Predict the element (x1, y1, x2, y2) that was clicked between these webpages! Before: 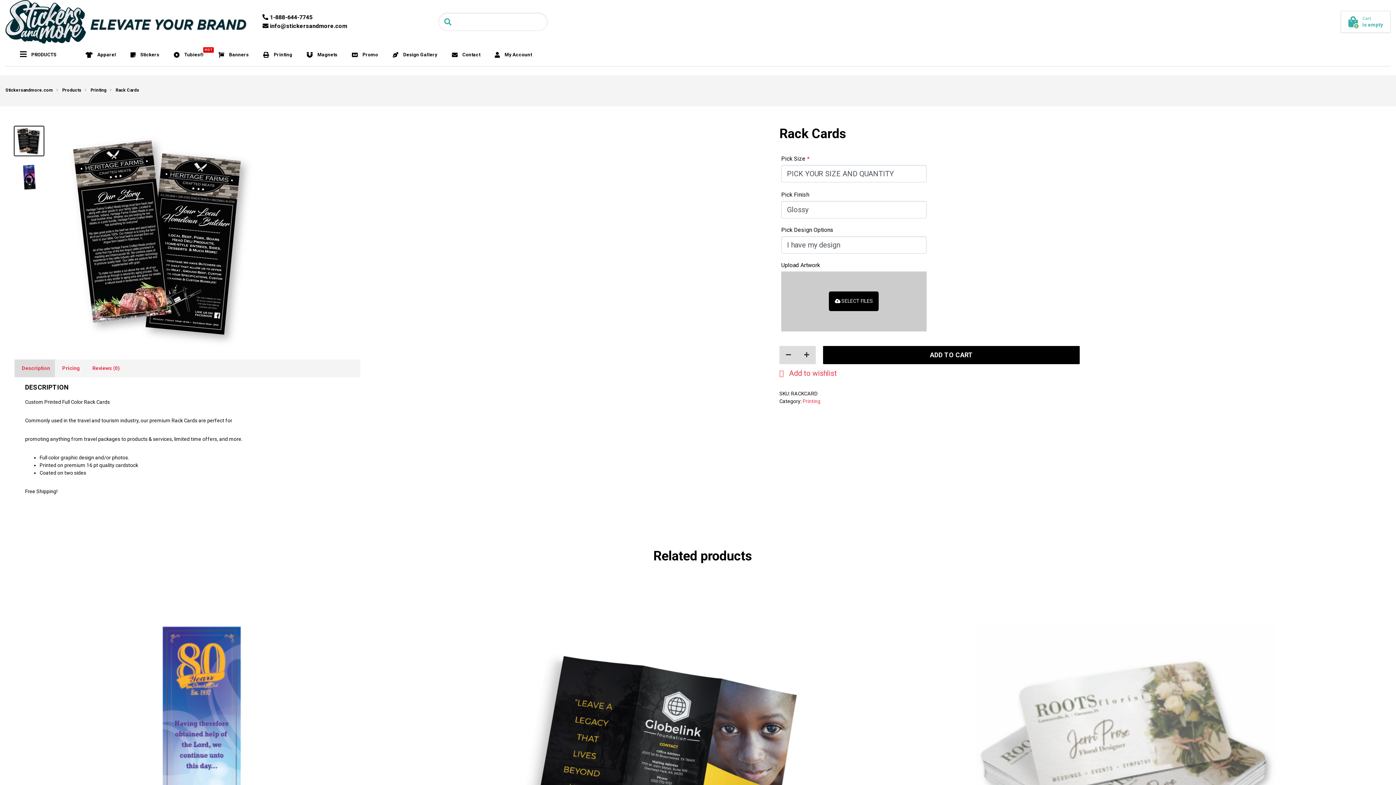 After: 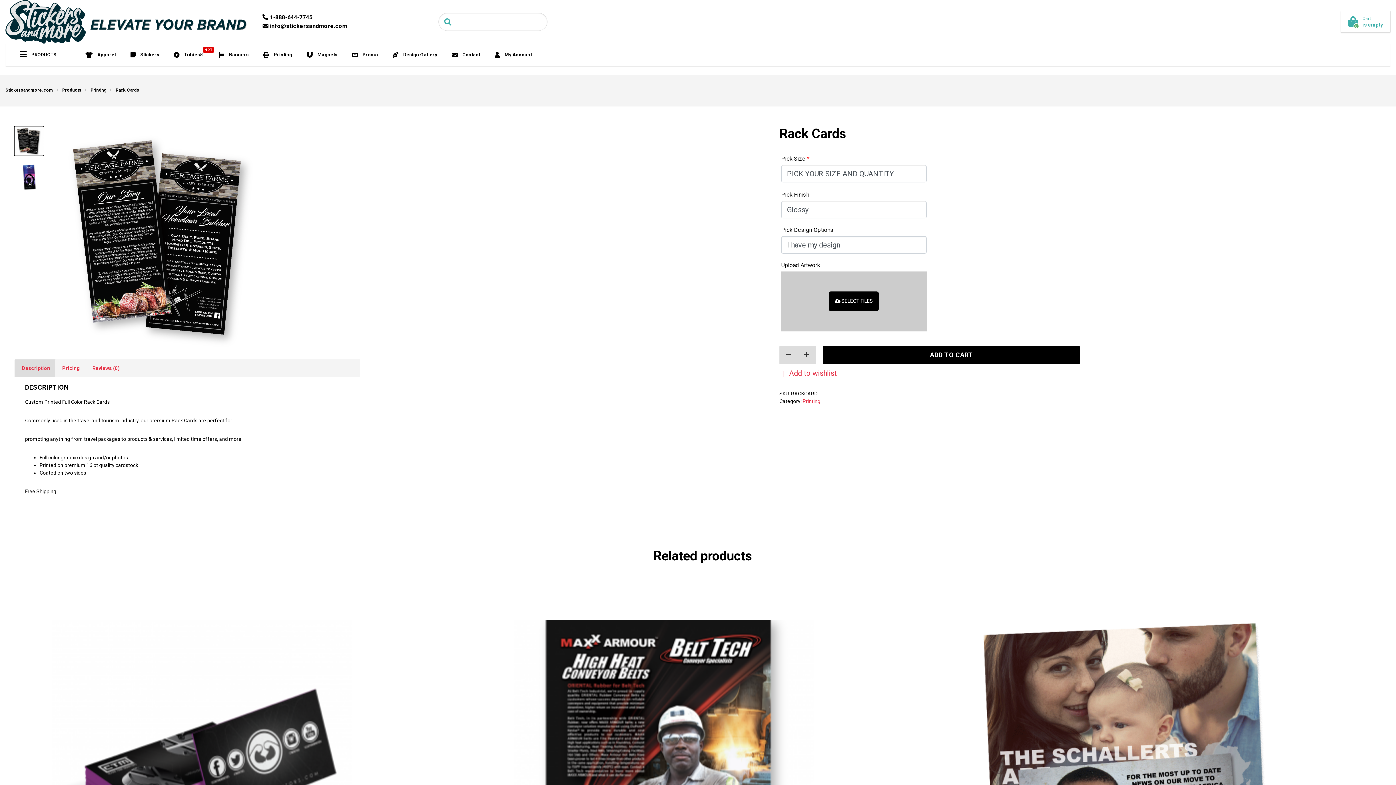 Action: bbox: (115, 87, 139, 92) label: Rack Cards